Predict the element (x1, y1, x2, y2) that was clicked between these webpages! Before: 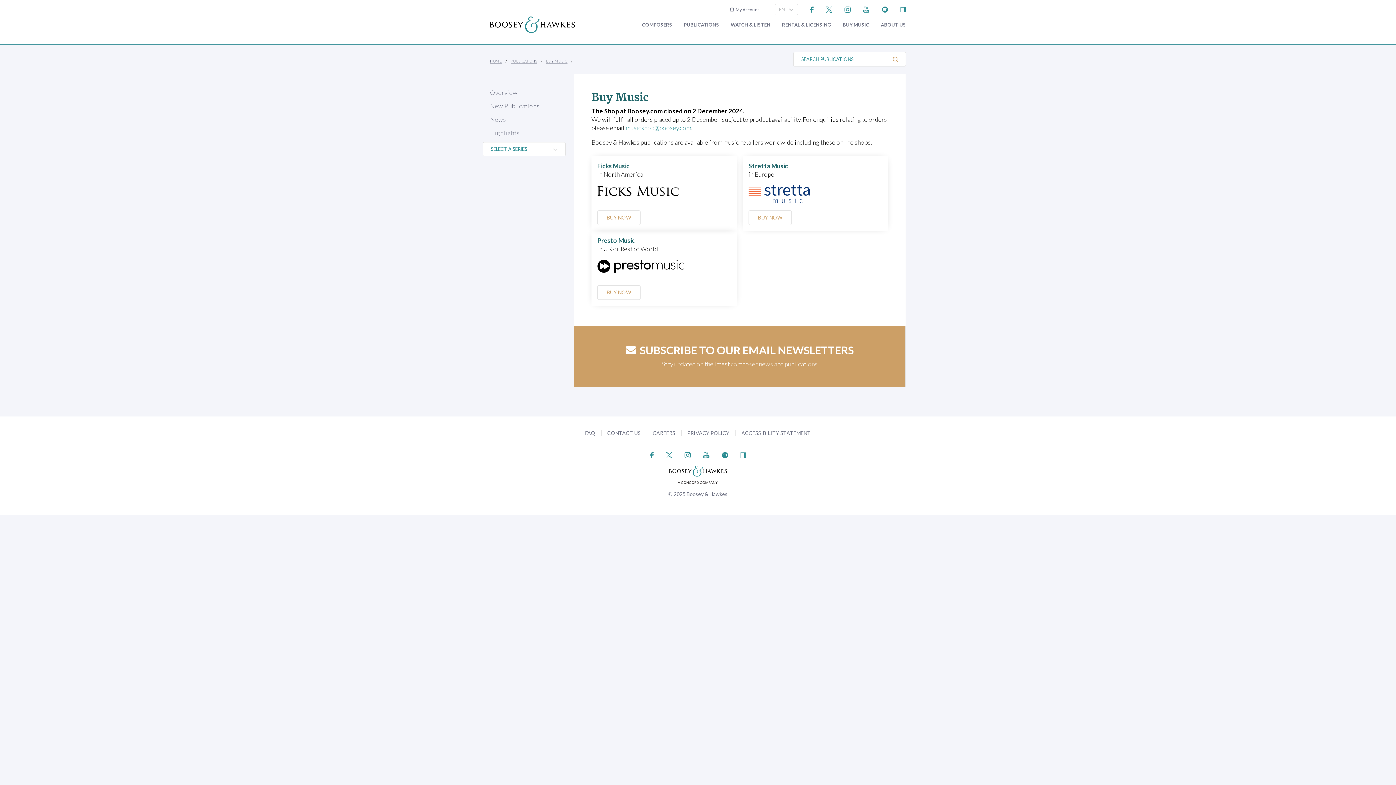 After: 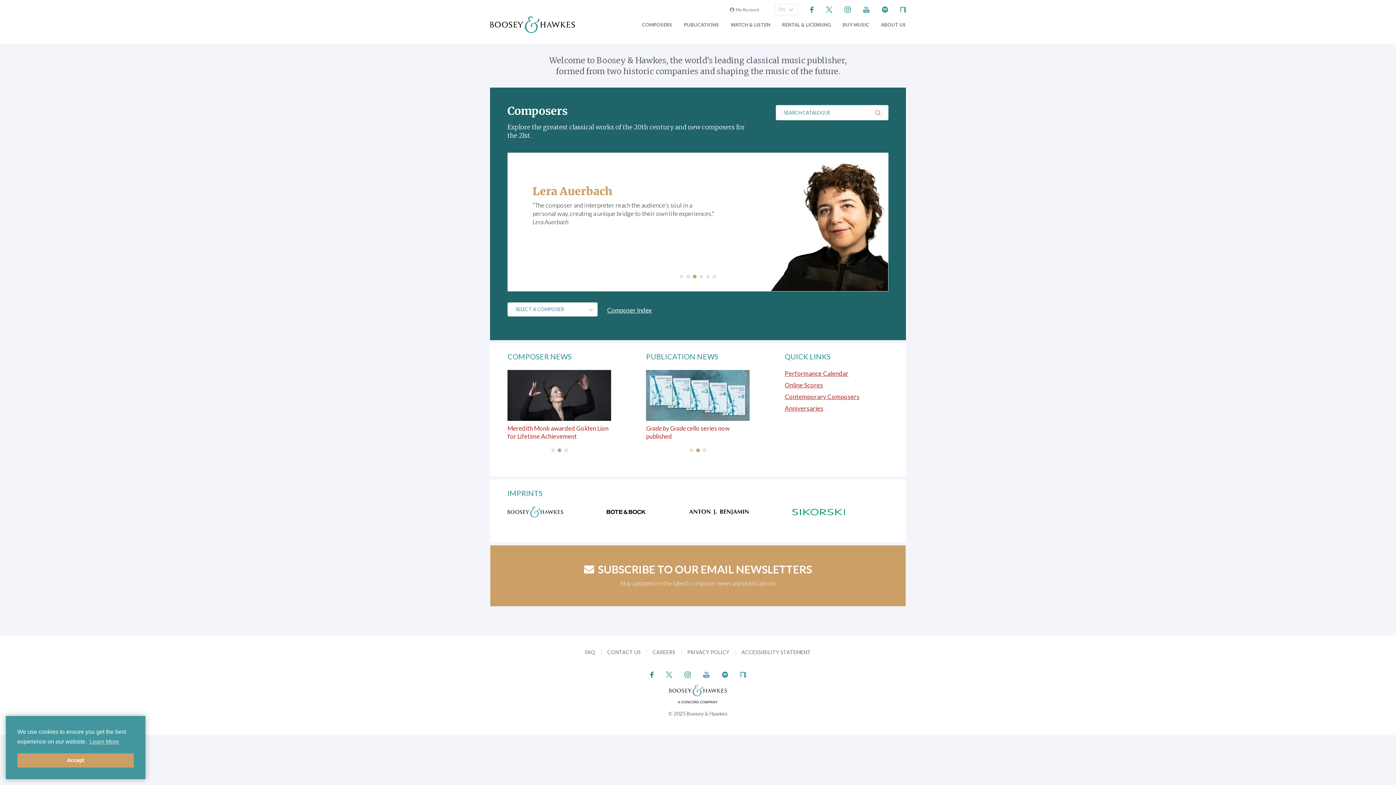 Action: bbox: (490, 15, 575, 33)